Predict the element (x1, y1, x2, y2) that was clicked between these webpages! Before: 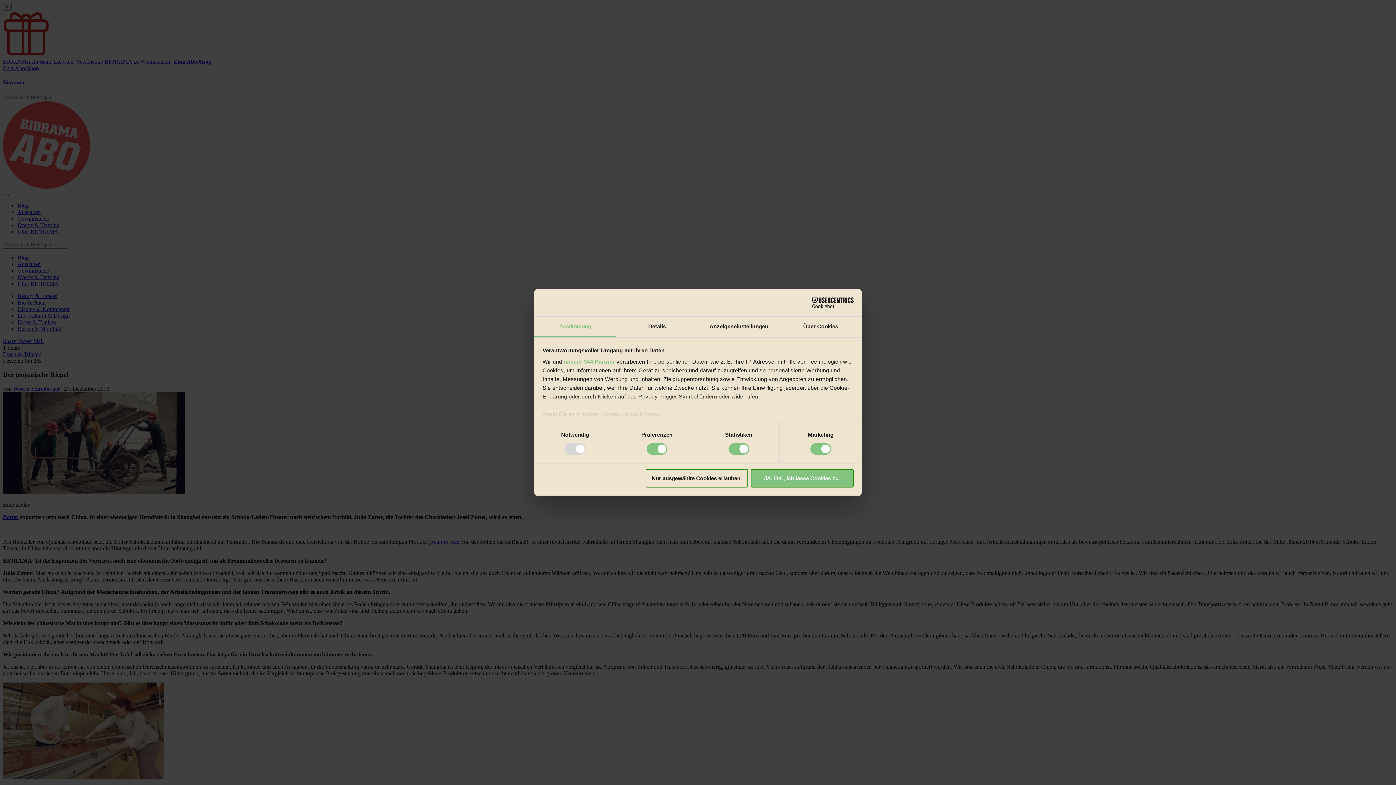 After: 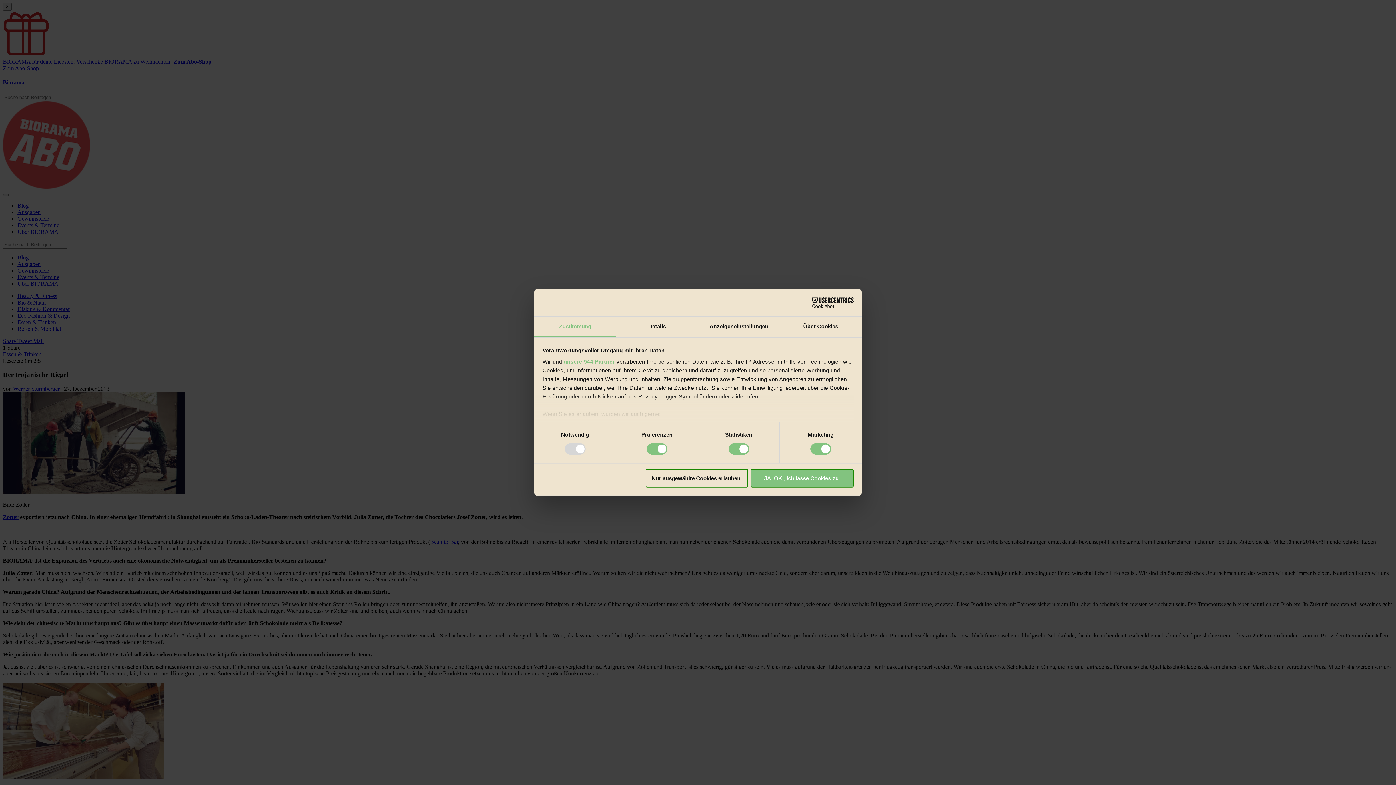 Action: bbox: (534, 316, 616, 337) label: Zustimmung